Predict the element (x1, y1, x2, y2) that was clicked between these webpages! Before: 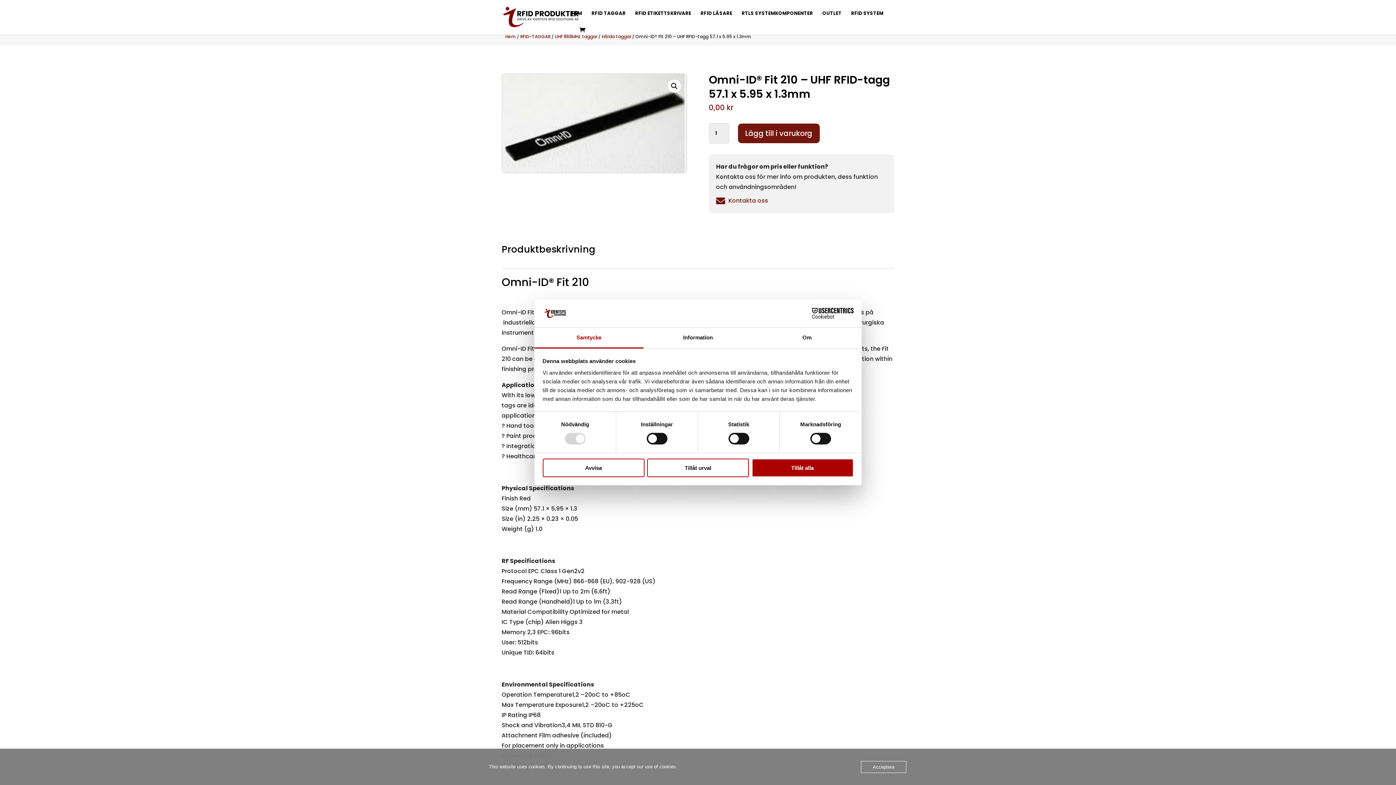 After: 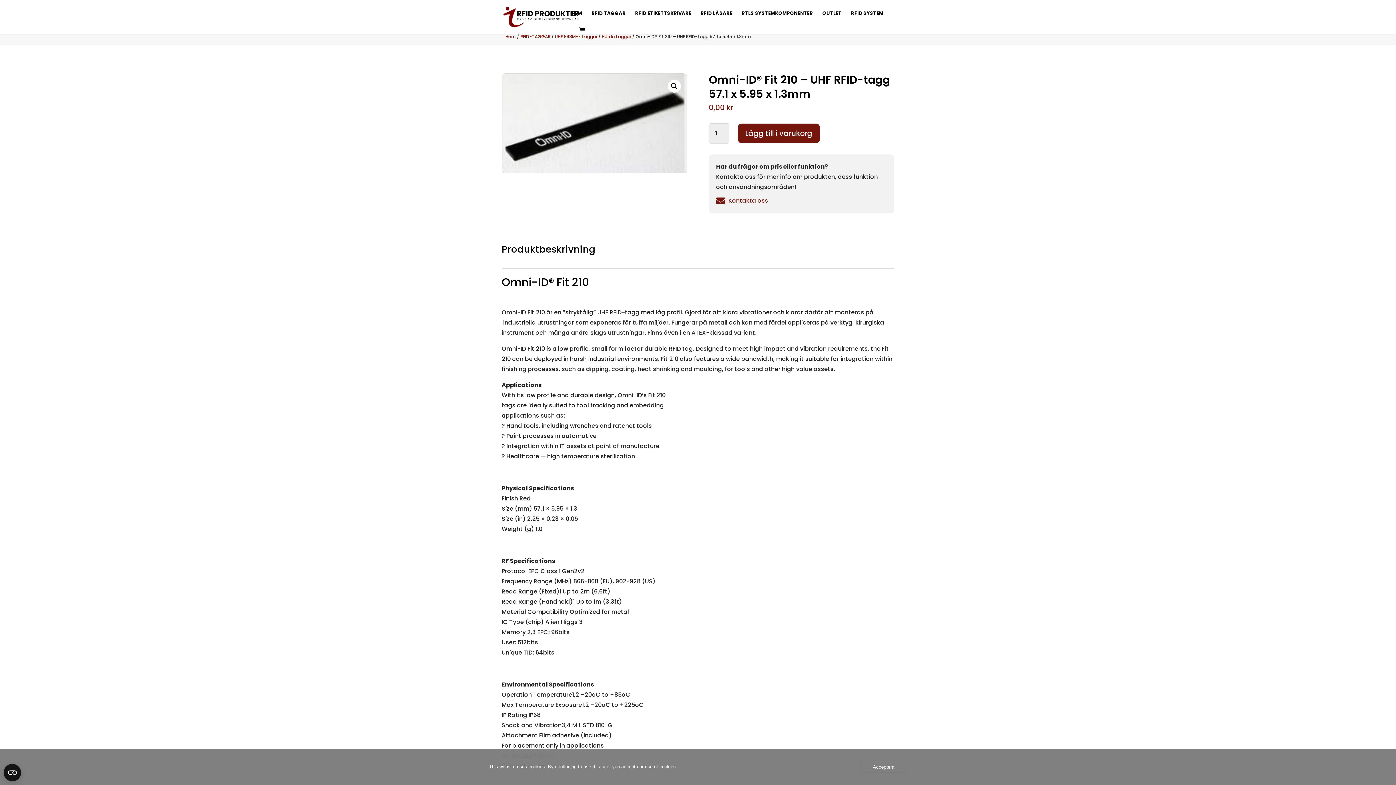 Action: bbox: (542, 458, 644, 477) label: Avvisa